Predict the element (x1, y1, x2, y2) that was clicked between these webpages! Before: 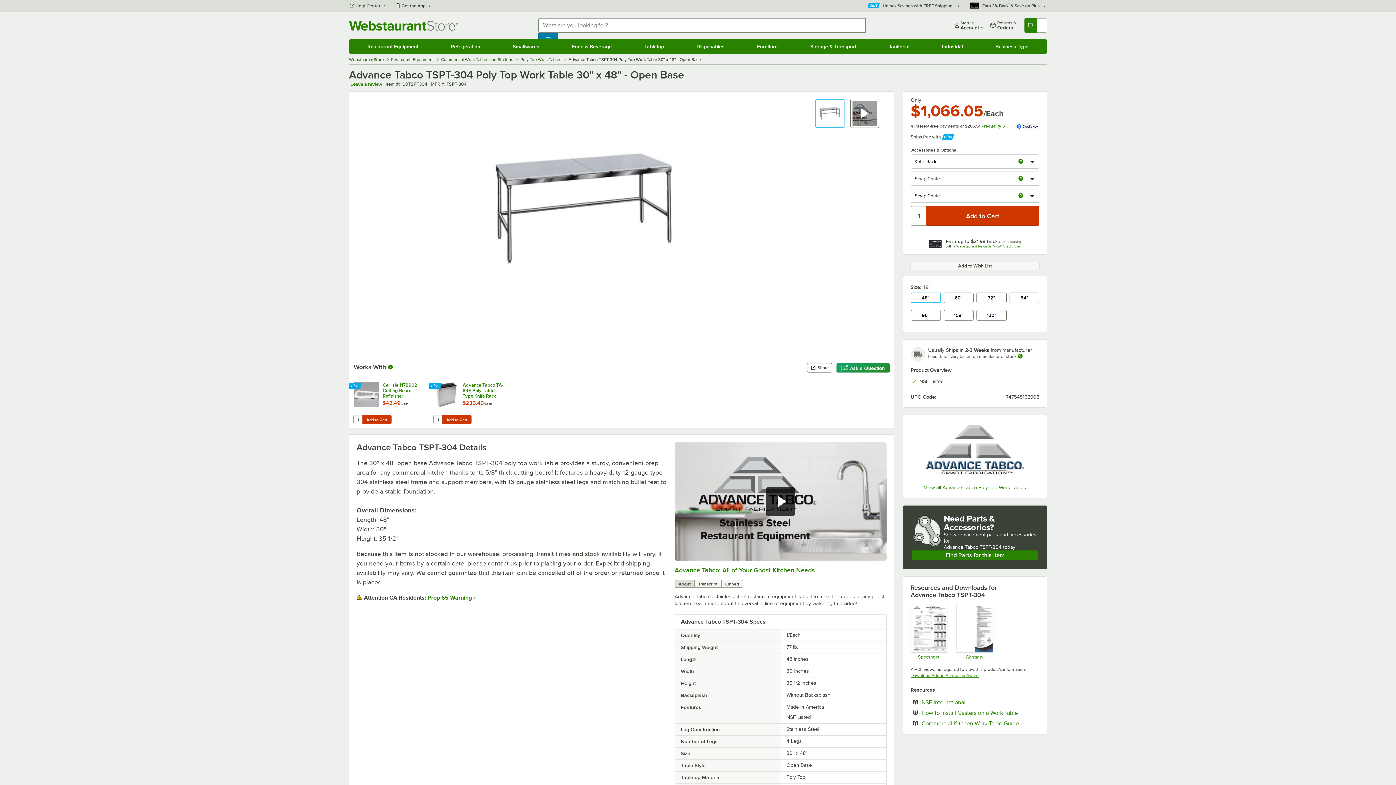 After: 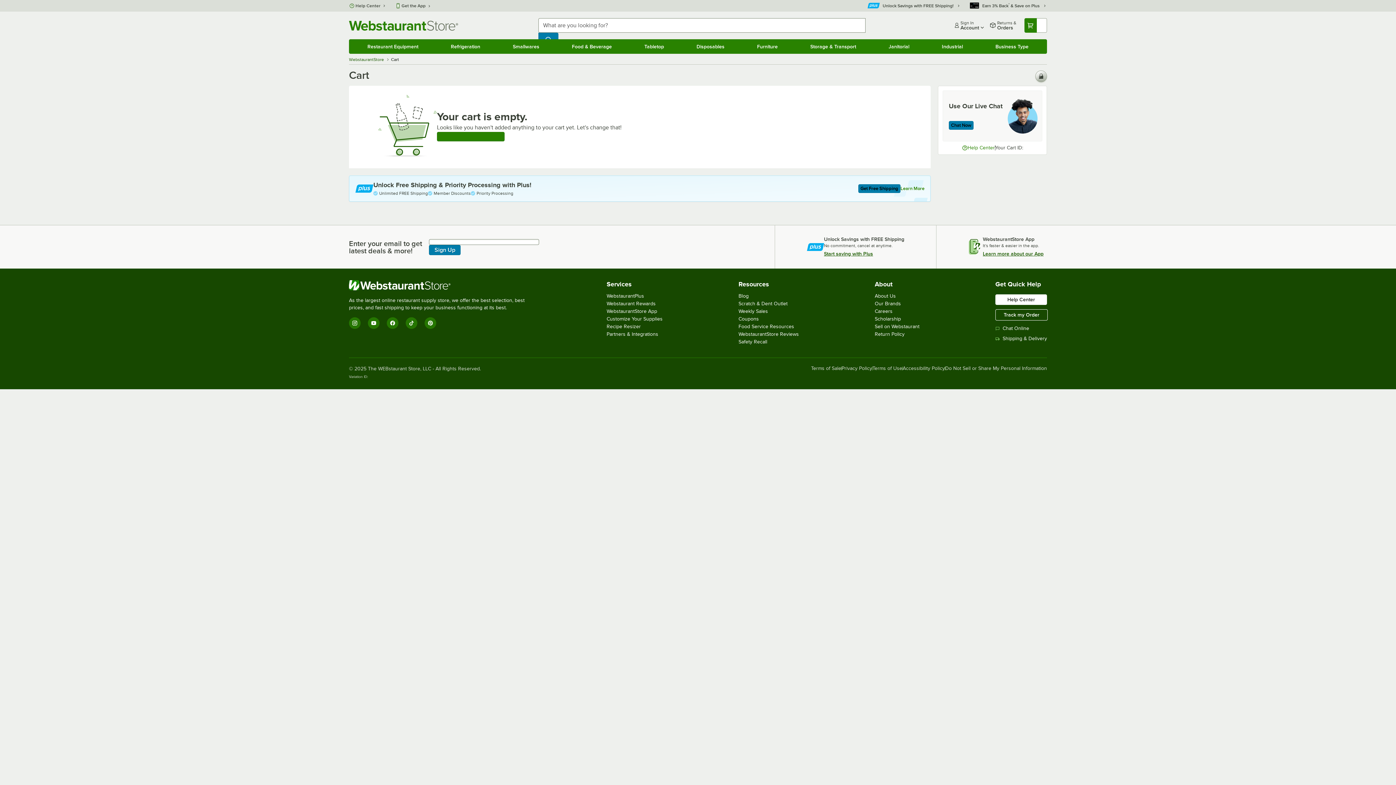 Action: label: Your cart has undefined items. View your cart. bbox: (1024, 18, 1047, 32)